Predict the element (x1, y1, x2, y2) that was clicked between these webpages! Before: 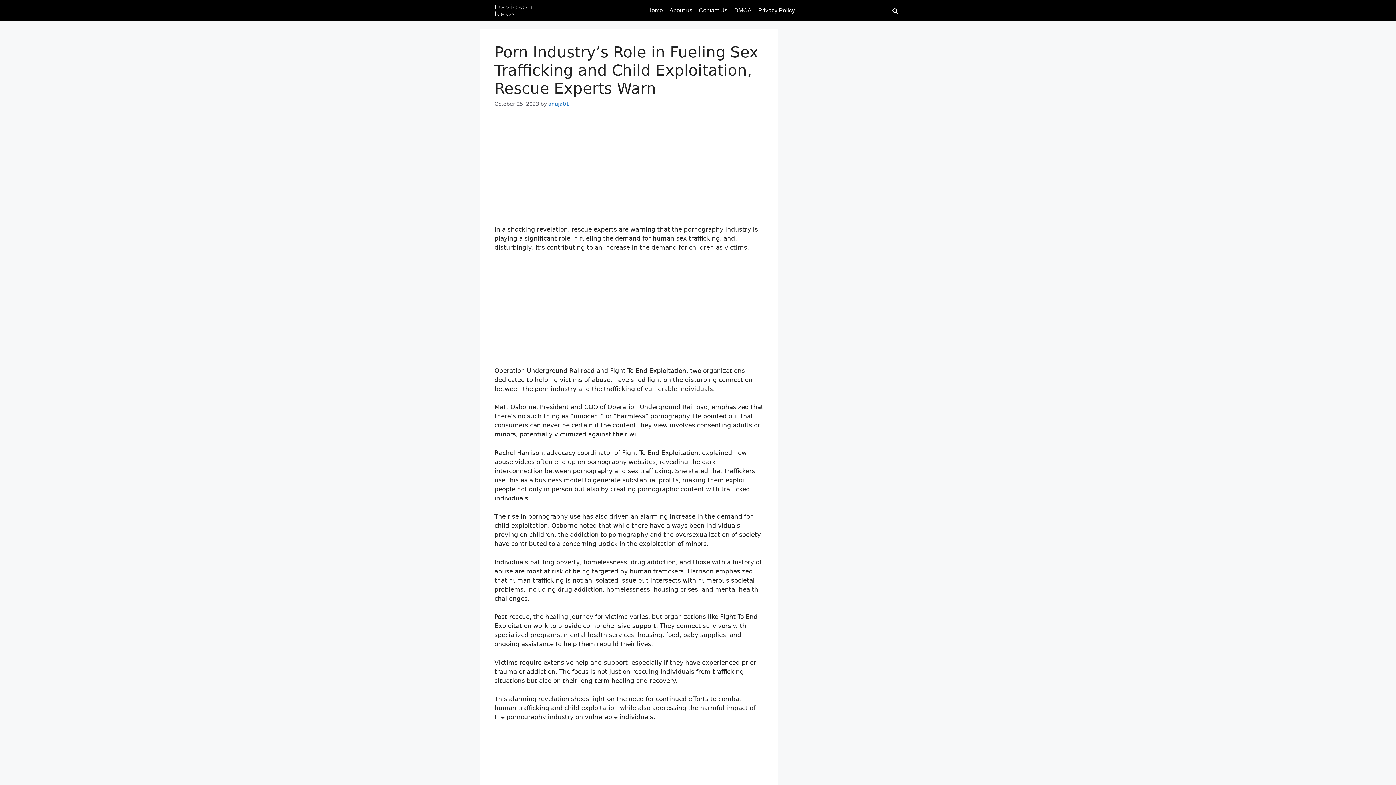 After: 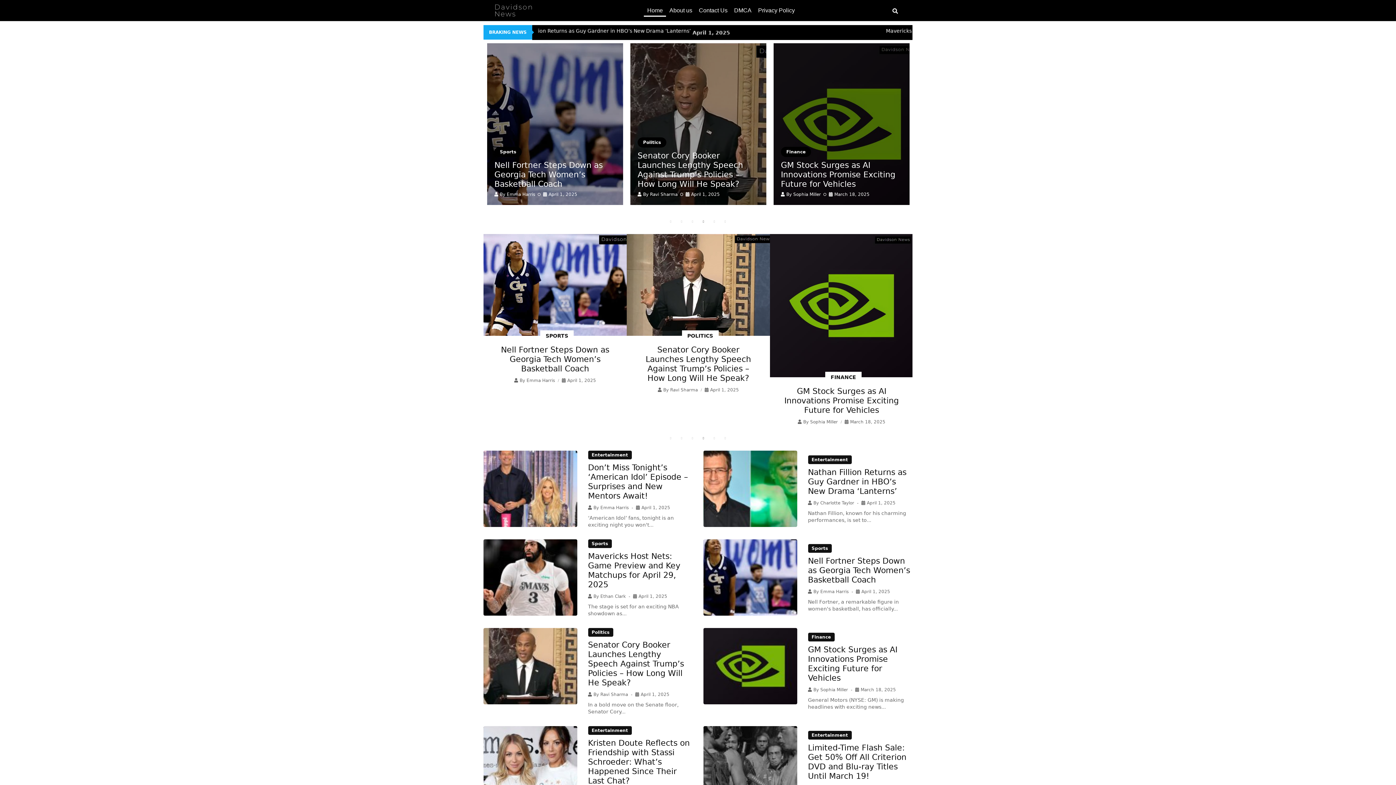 Action: label: Davidson News bbox: (494, 2, 533, 18)